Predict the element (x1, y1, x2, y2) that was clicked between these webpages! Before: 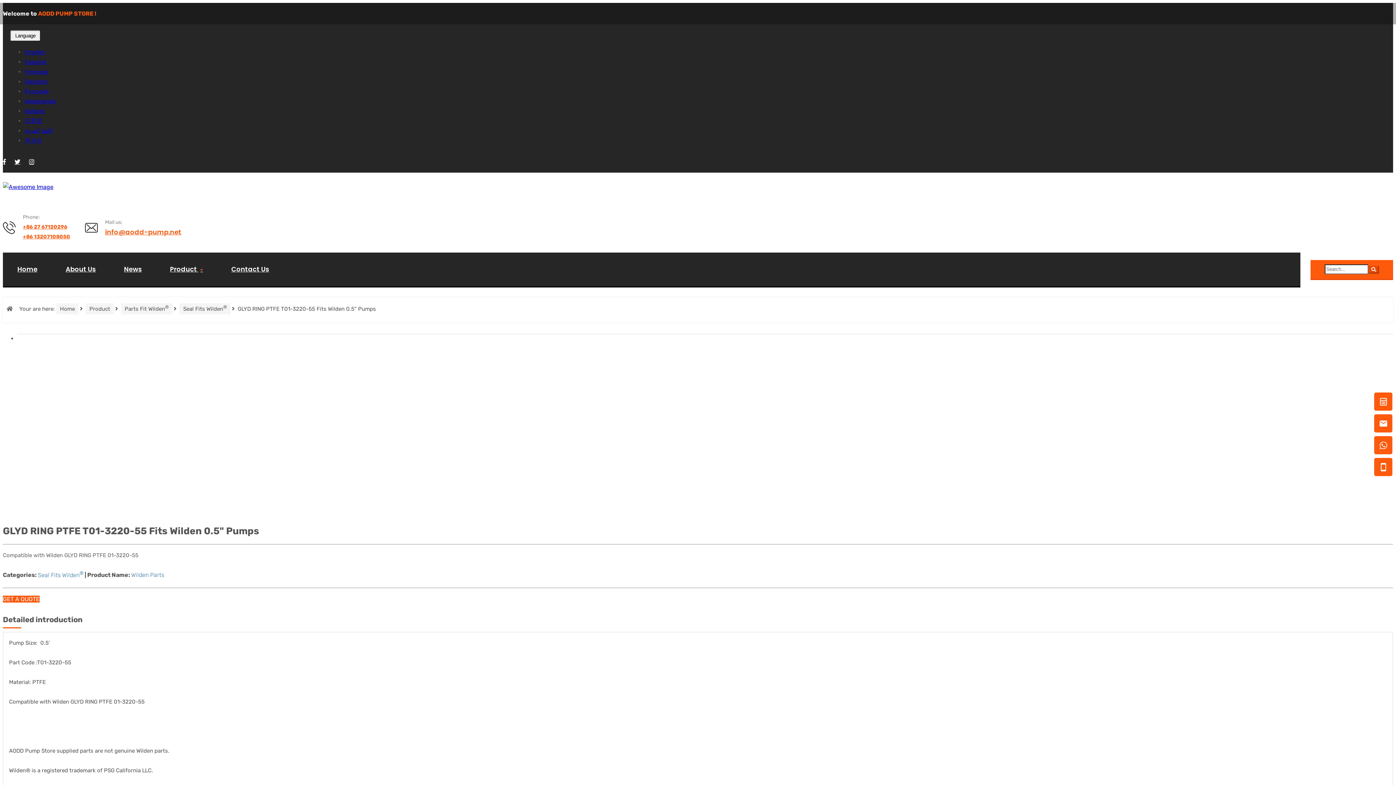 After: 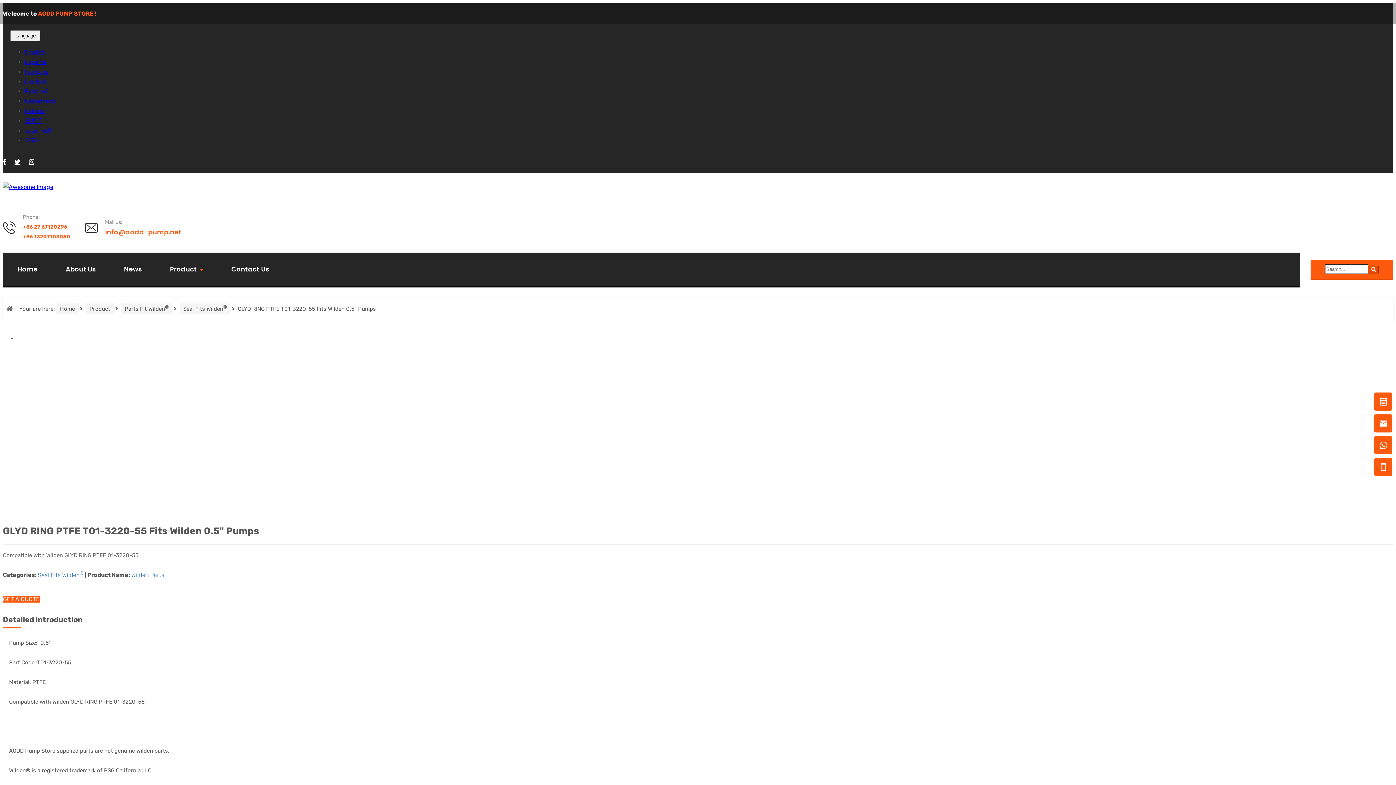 Action: bbox: (22, 224, 67, 230) label: +86 27 67120296